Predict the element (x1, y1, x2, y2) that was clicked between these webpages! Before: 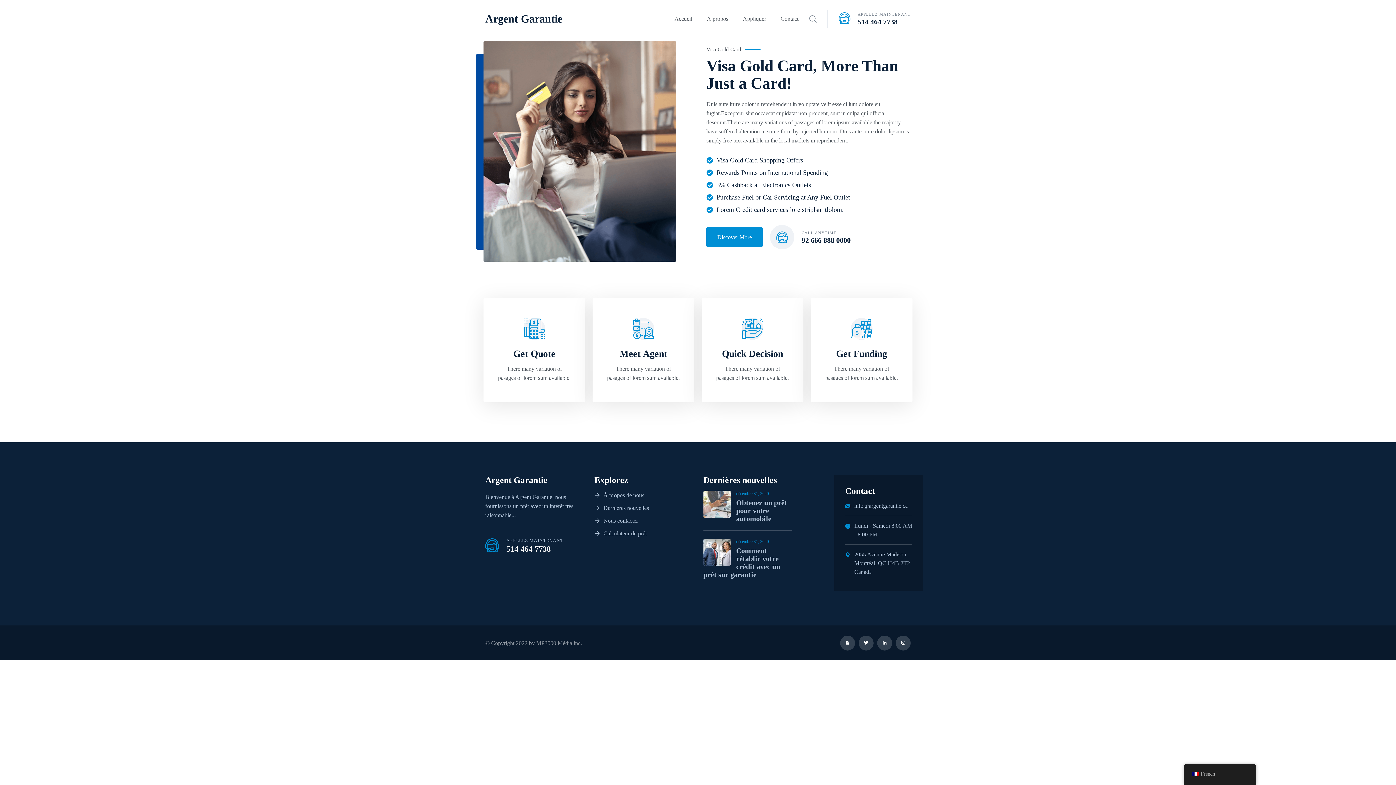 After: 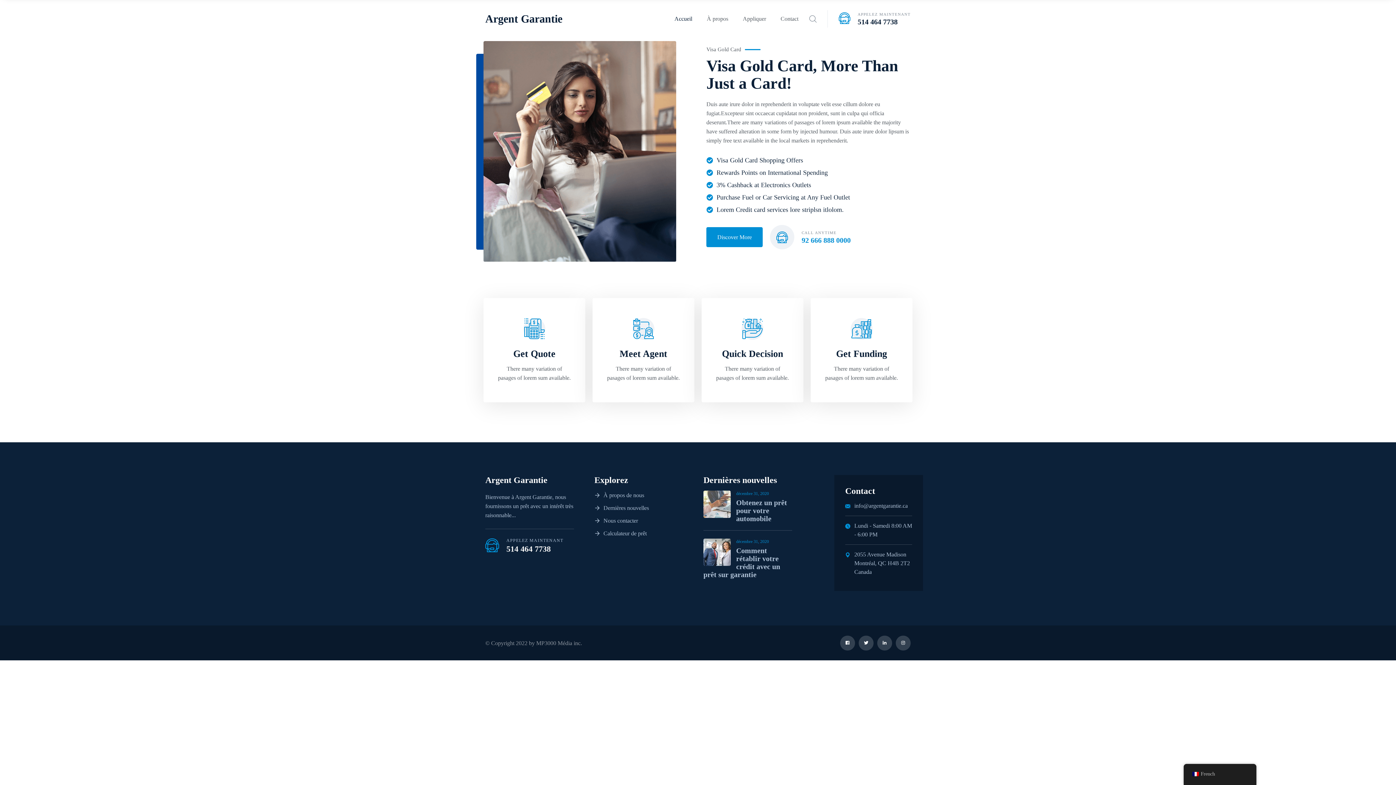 Action: bbox: (801, 236, 850, 244) label: 92 666 888 0000